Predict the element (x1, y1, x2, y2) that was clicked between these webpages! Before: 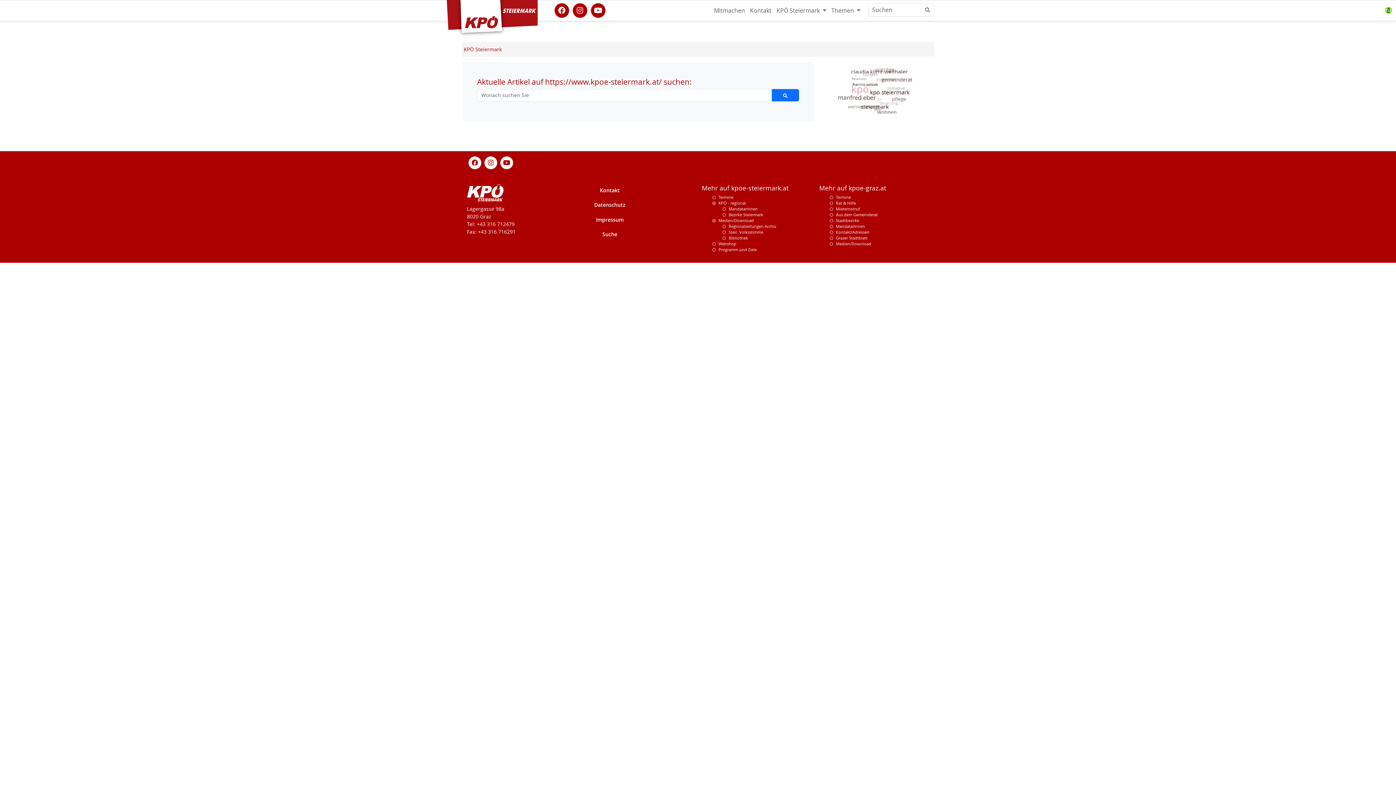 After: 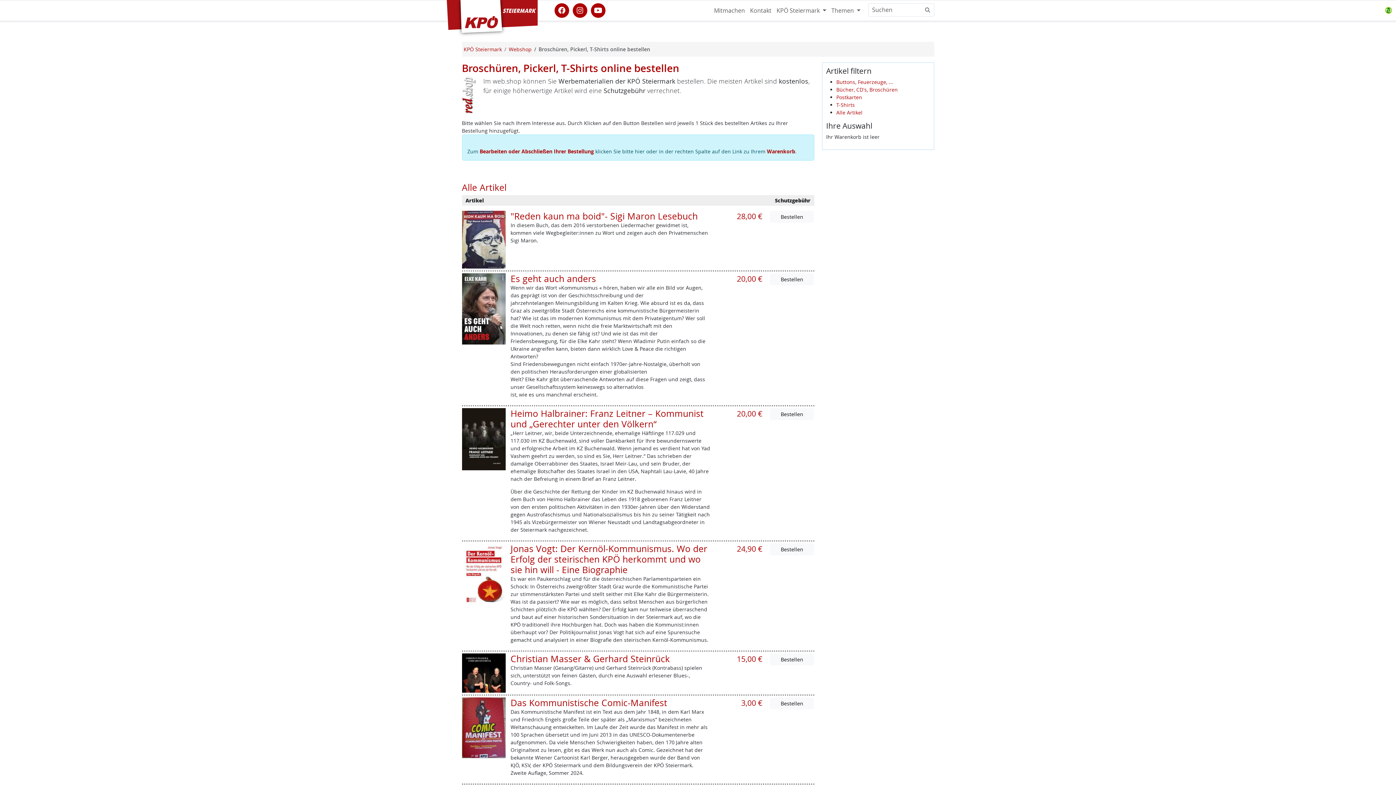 Action: label: Webshop bbox: (718, 240, 736, 246)